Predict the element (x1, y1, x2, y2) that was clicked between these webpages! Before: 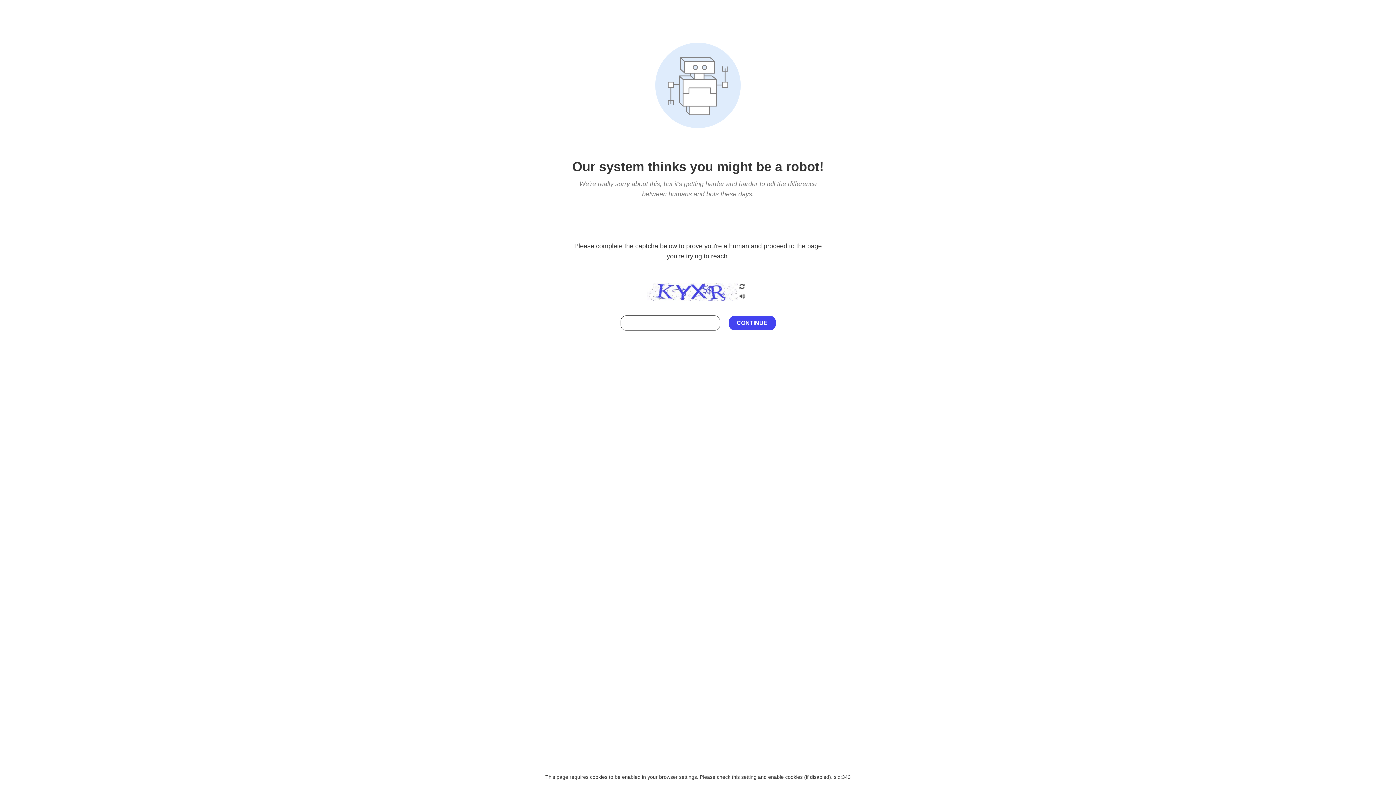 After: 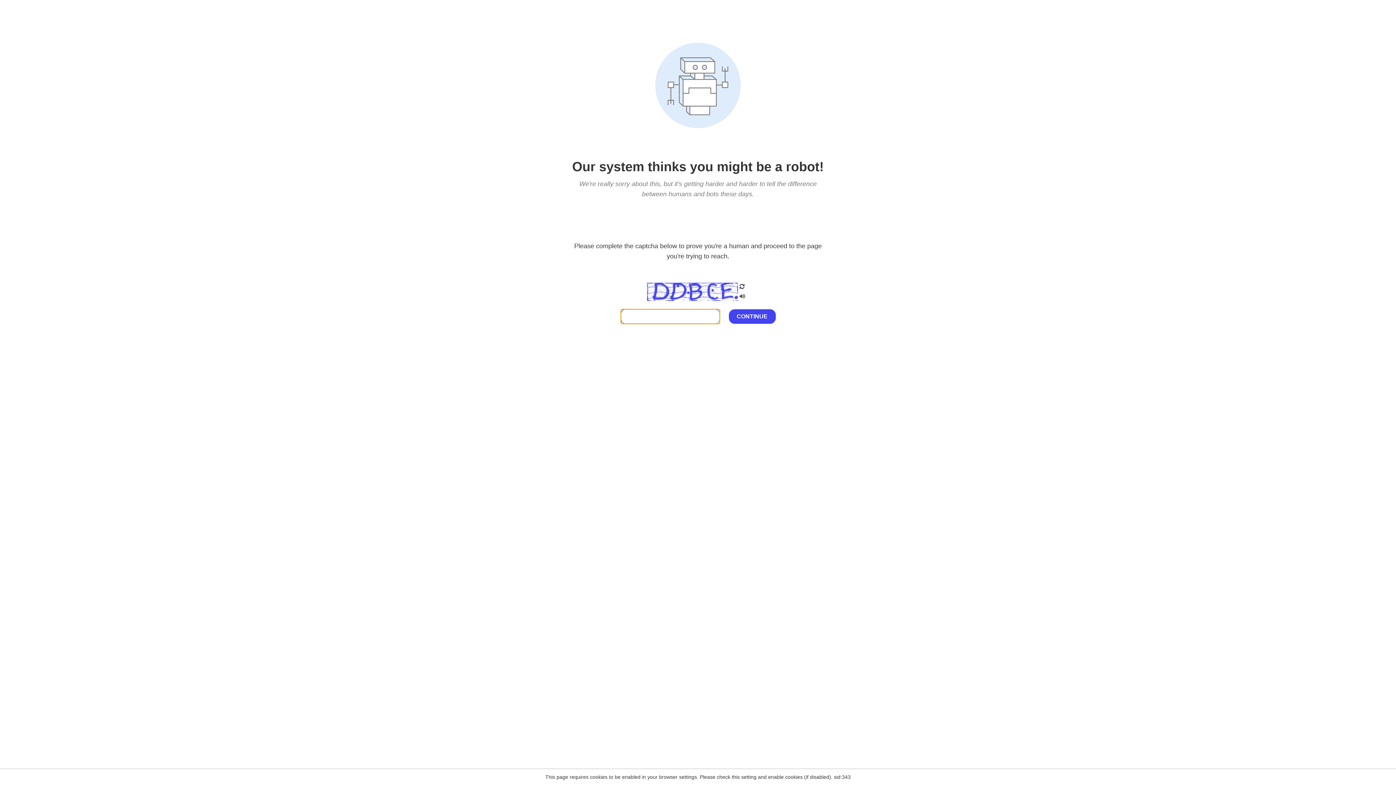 Action: bbox: (738, 203, 746, 209)